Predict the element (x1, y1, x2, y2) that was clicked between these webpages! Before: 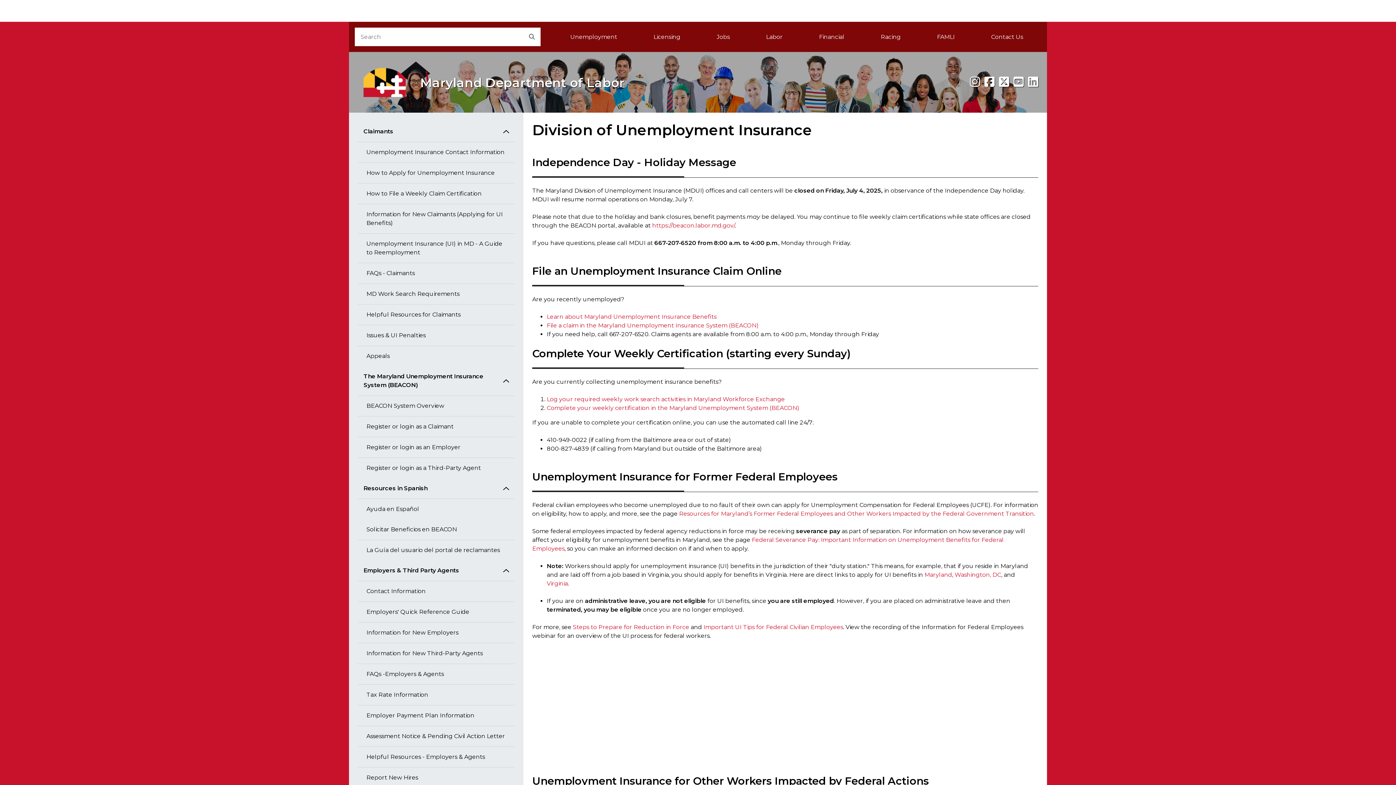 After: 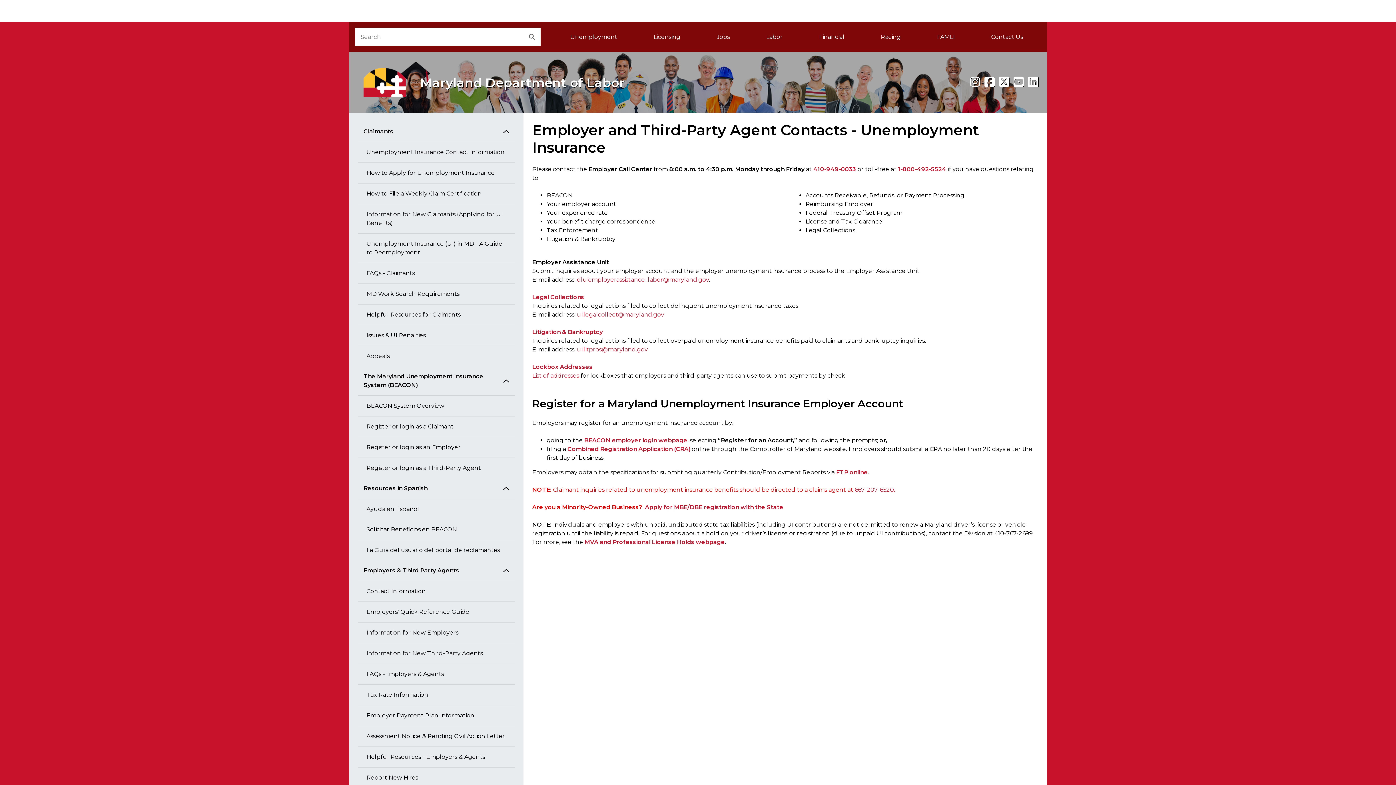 Action: bbox: (357, 581, 514, 602) label: Contact Information